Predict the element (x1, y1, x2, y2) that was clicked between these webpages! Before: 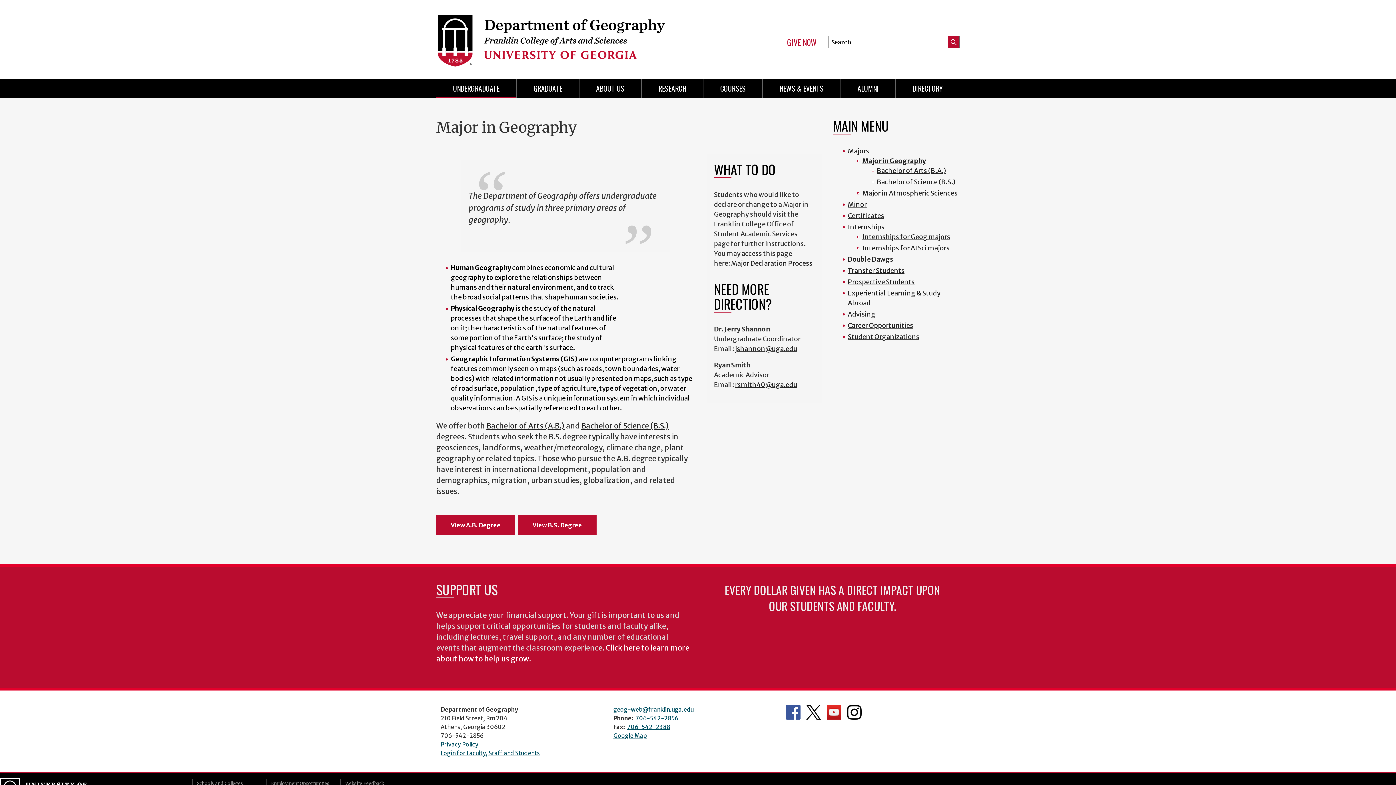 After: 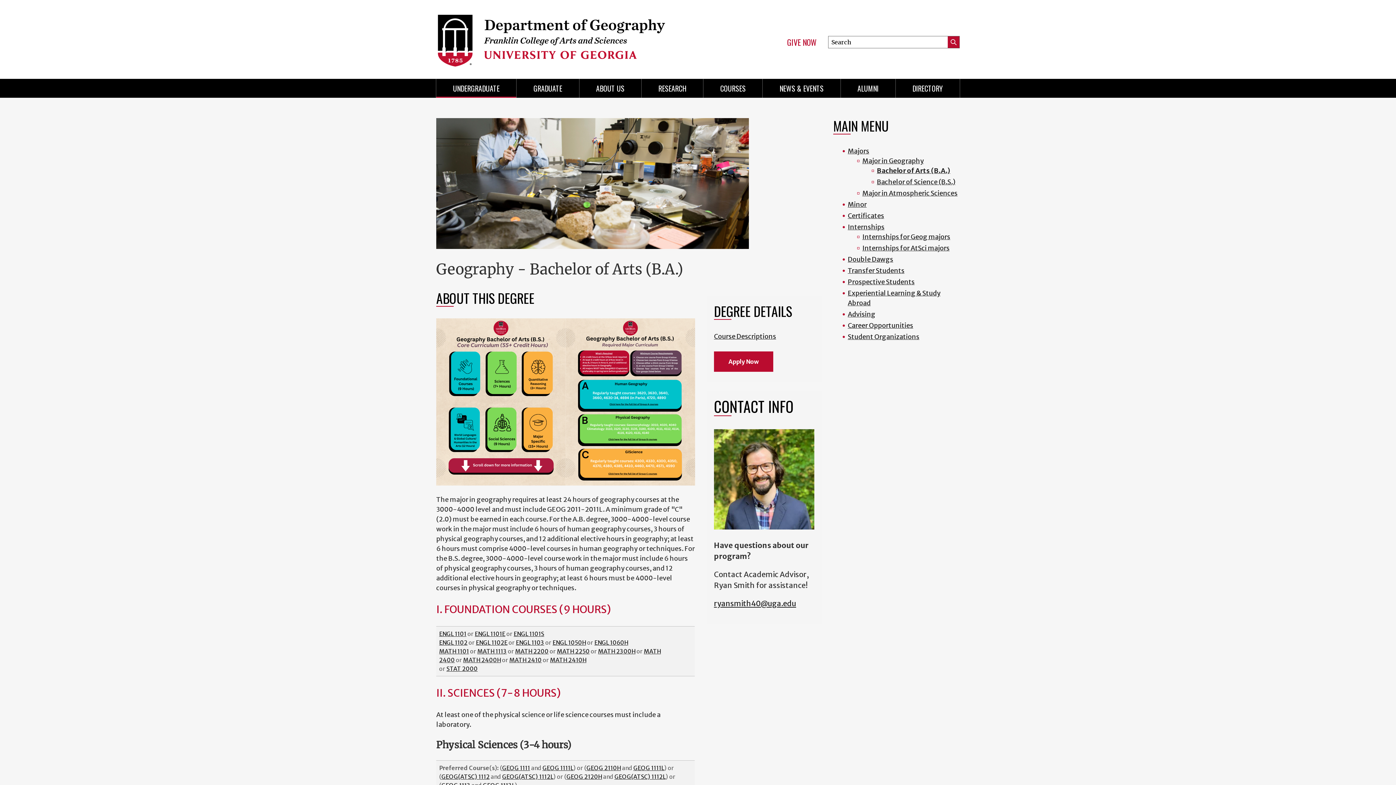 Action: bbox: (436, 515, 515, 535) label: View A.B. Degree